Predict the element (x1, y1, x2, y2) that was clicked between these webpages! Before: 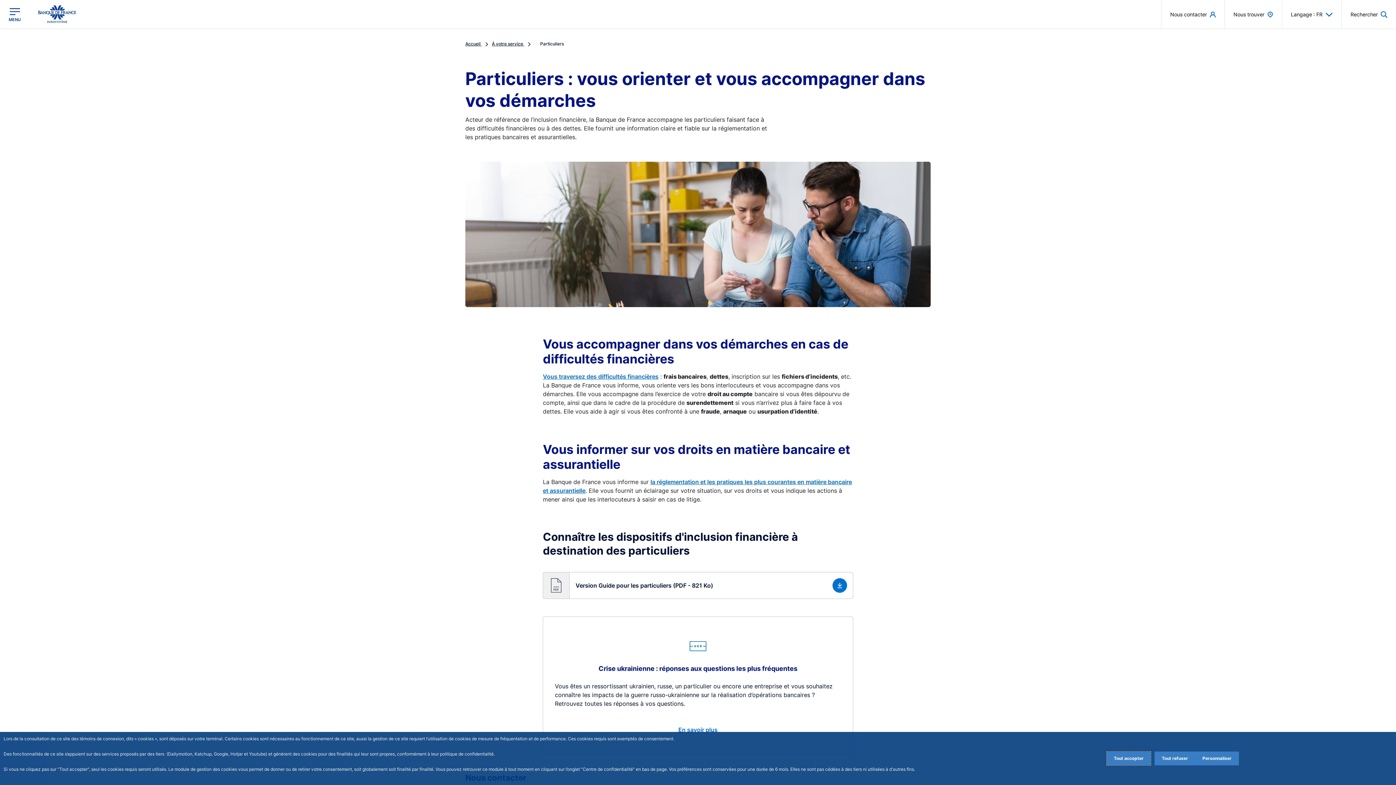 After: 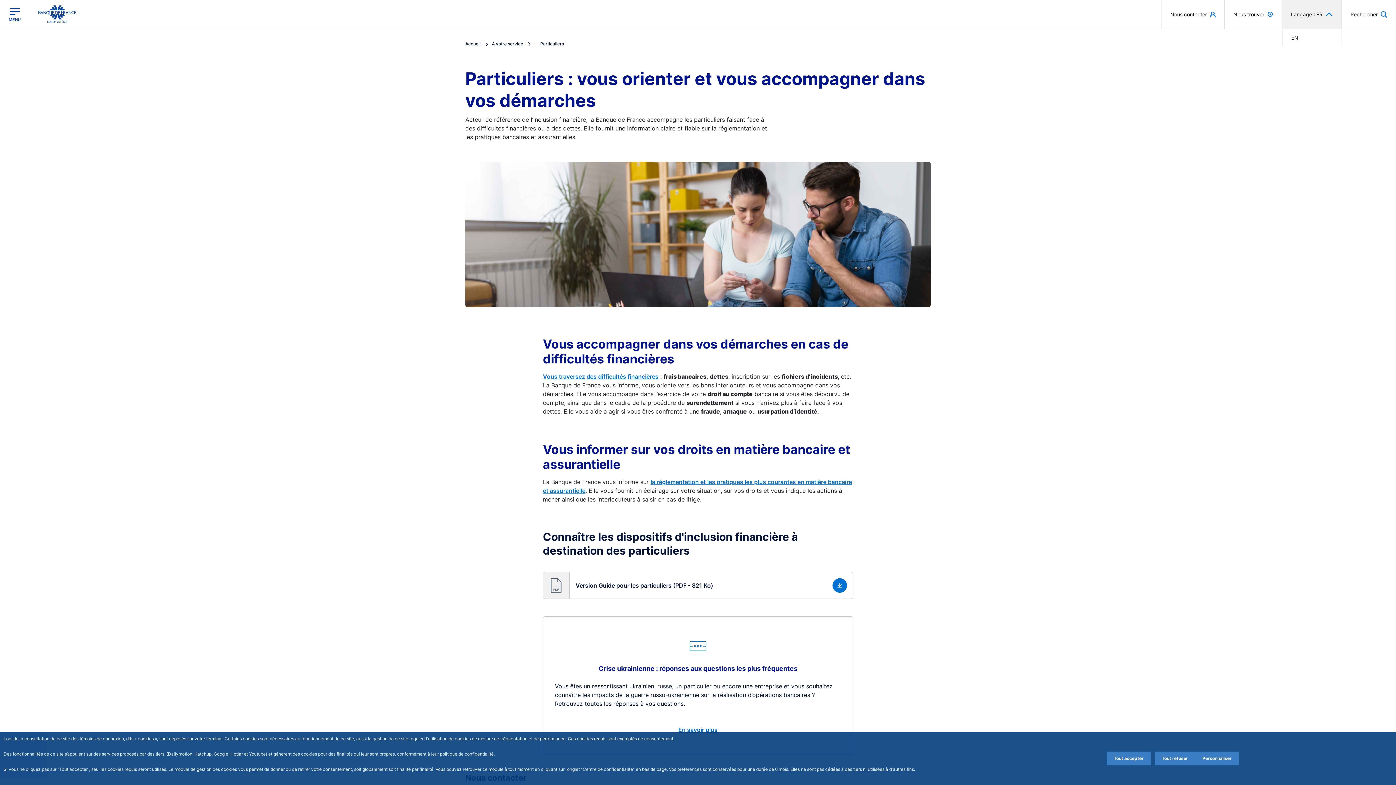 Action: bbox: (1282, 0, 1341, 28) label: Langage : FR